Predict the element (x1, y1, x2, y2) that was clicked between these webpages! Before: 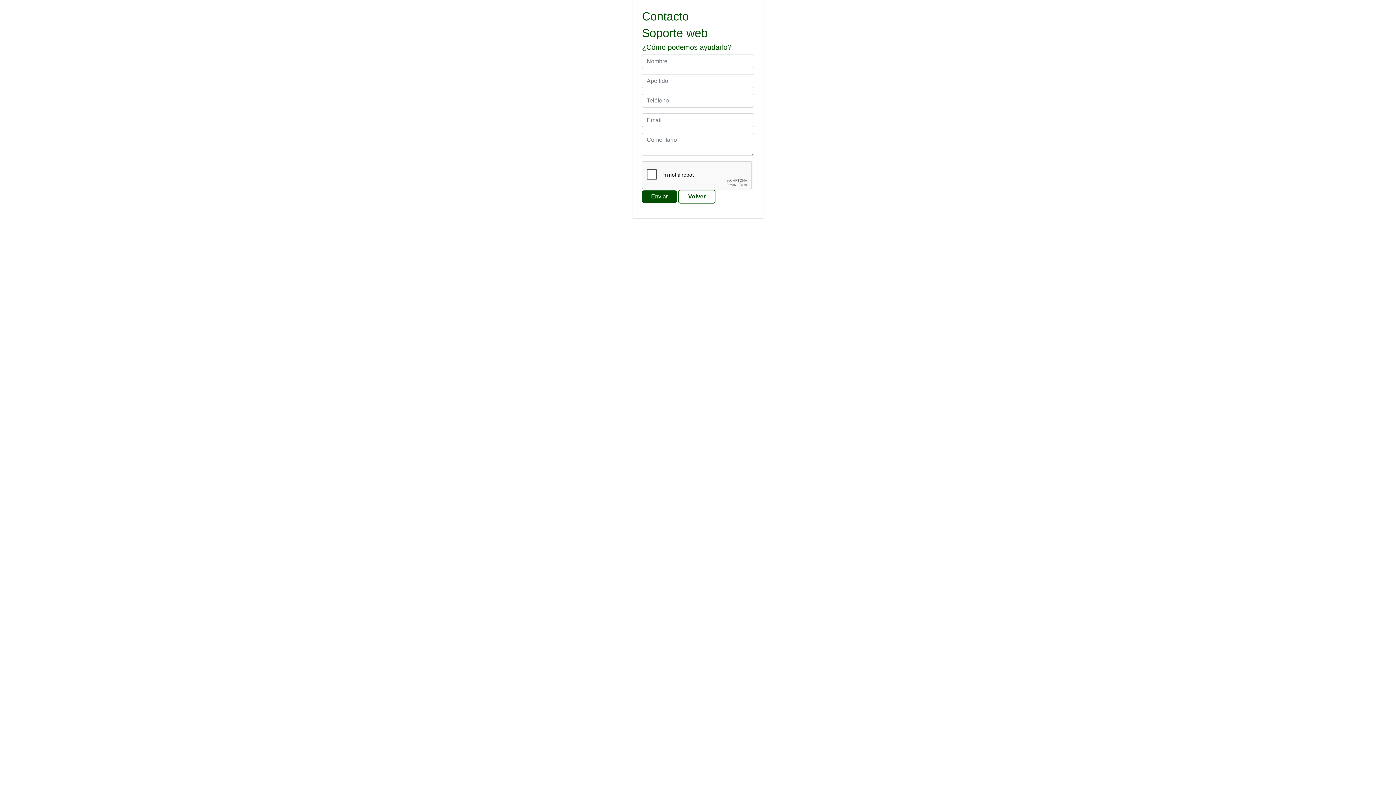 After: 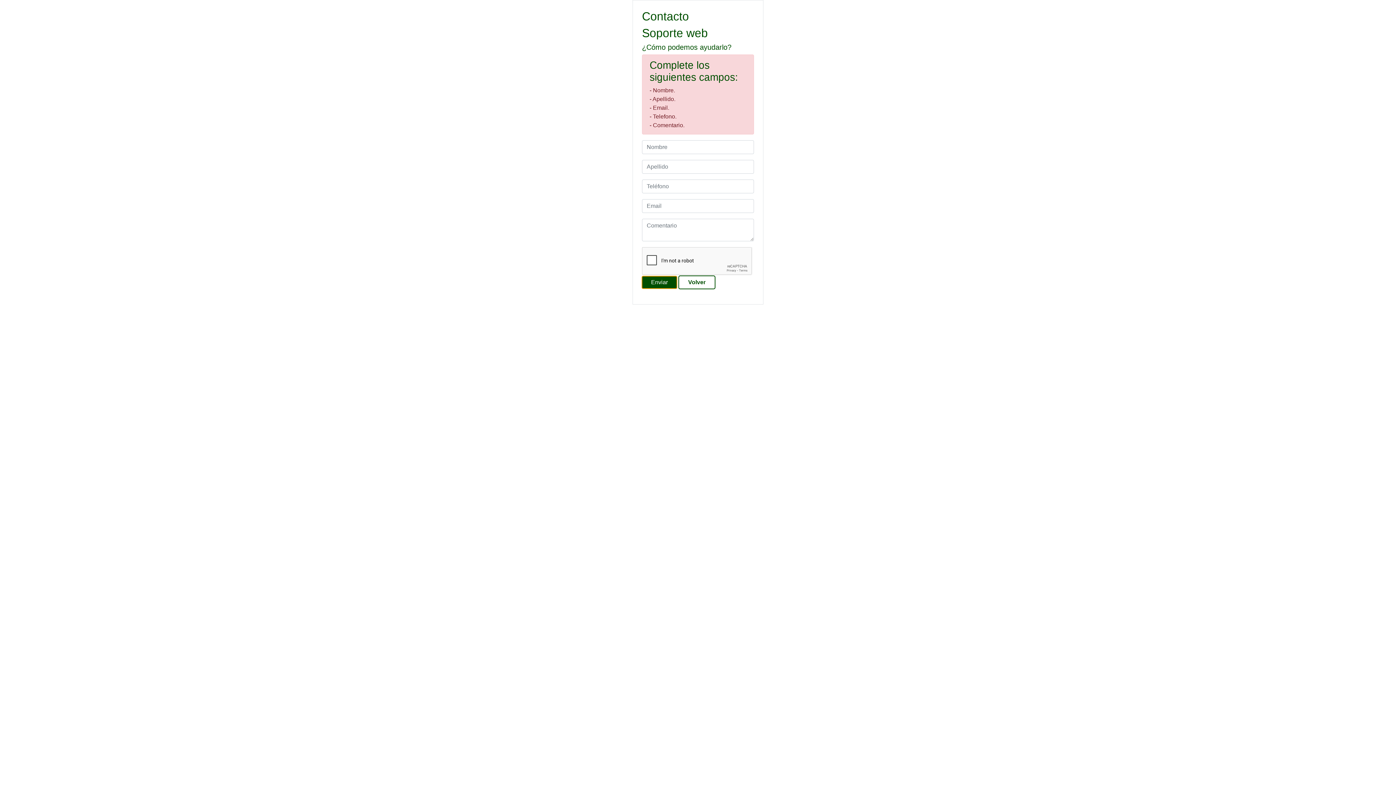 Action: label: Enviar bbox: (642, 190, 677, 202)